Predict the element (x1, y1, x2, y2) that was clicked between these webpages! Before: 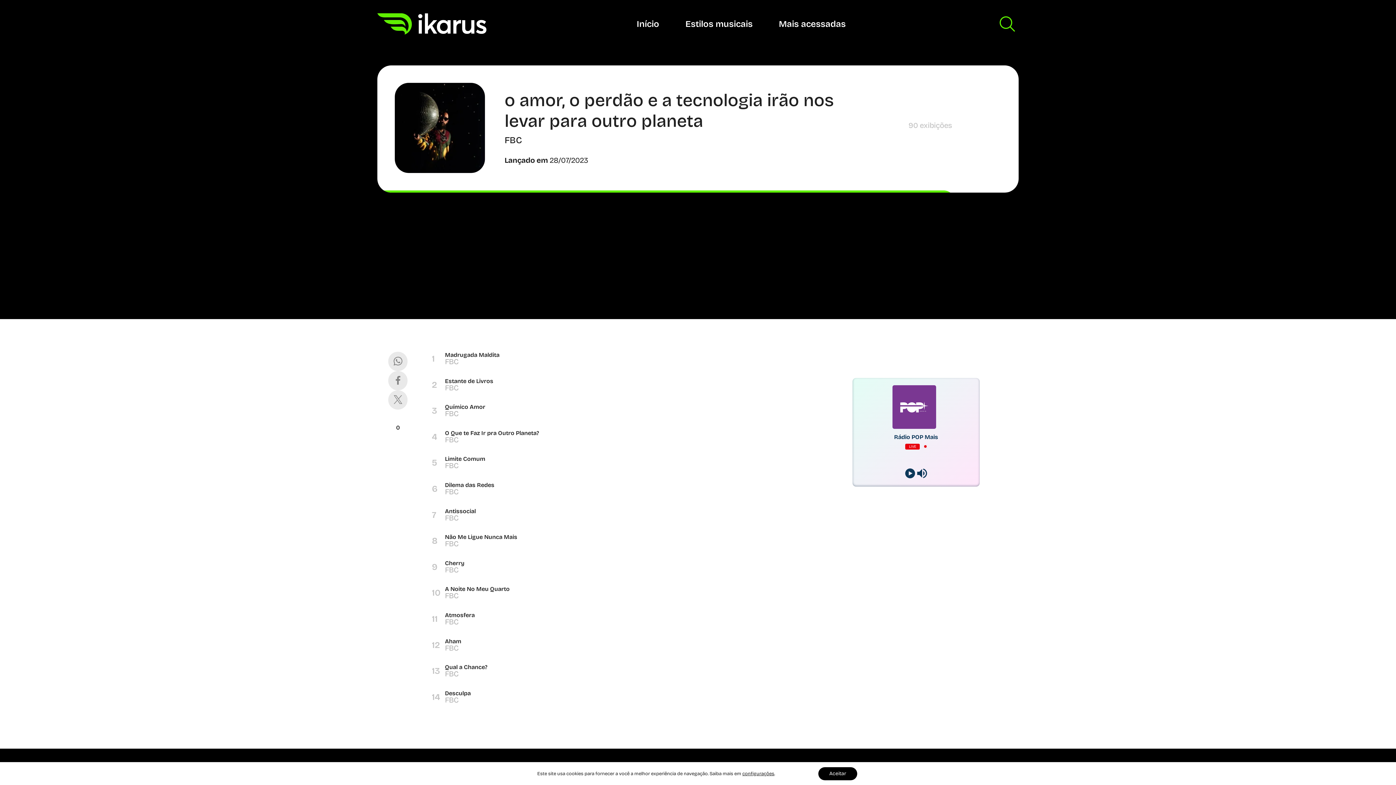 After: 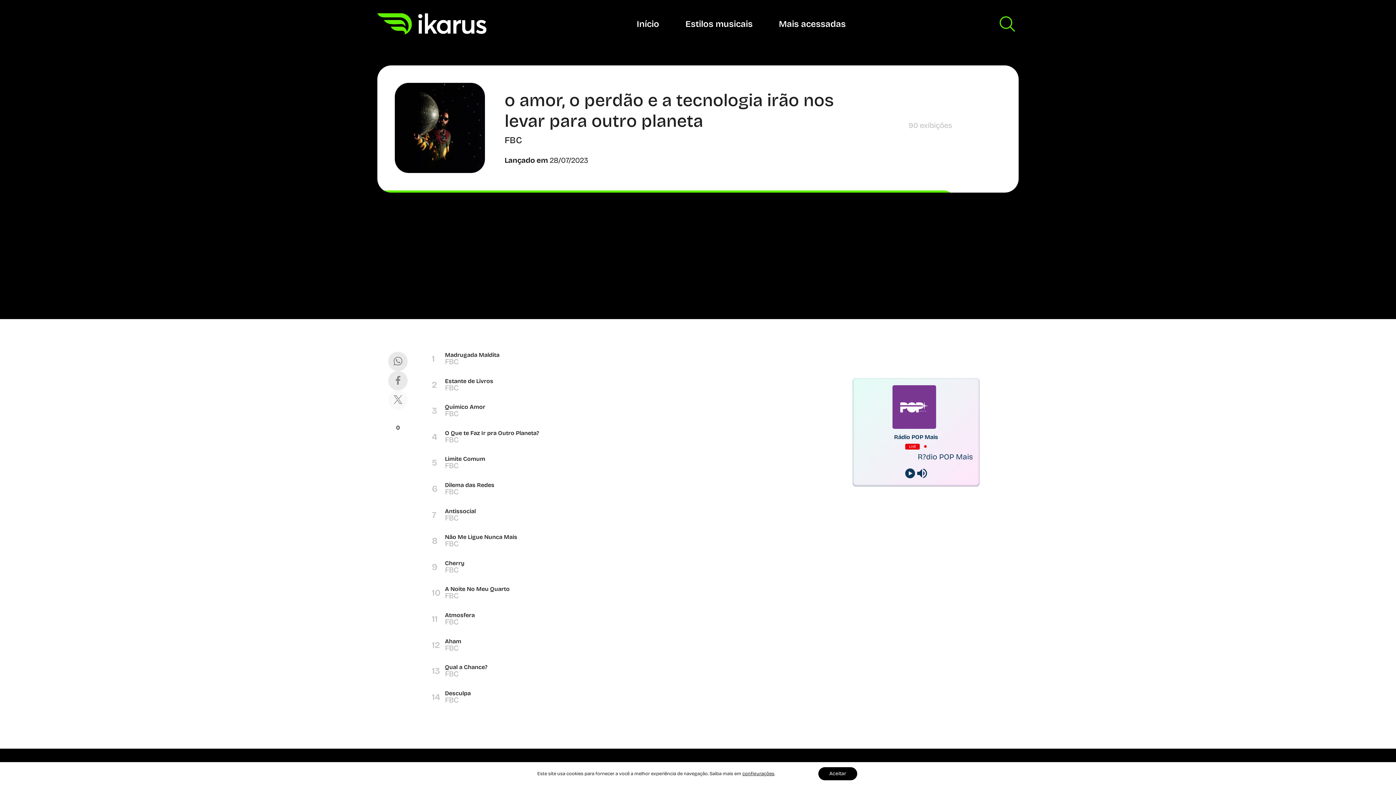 Action: bbox: (388, 390, 407, 409)